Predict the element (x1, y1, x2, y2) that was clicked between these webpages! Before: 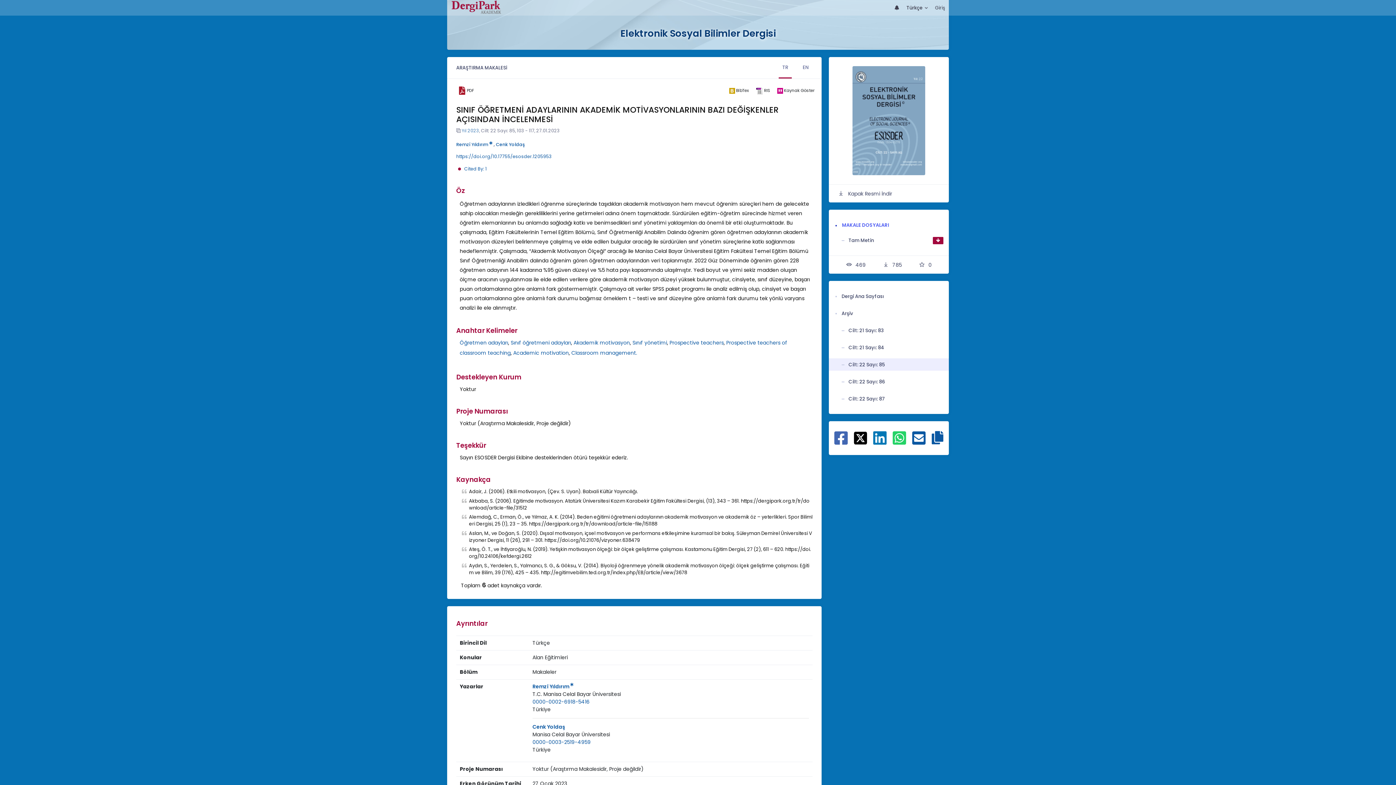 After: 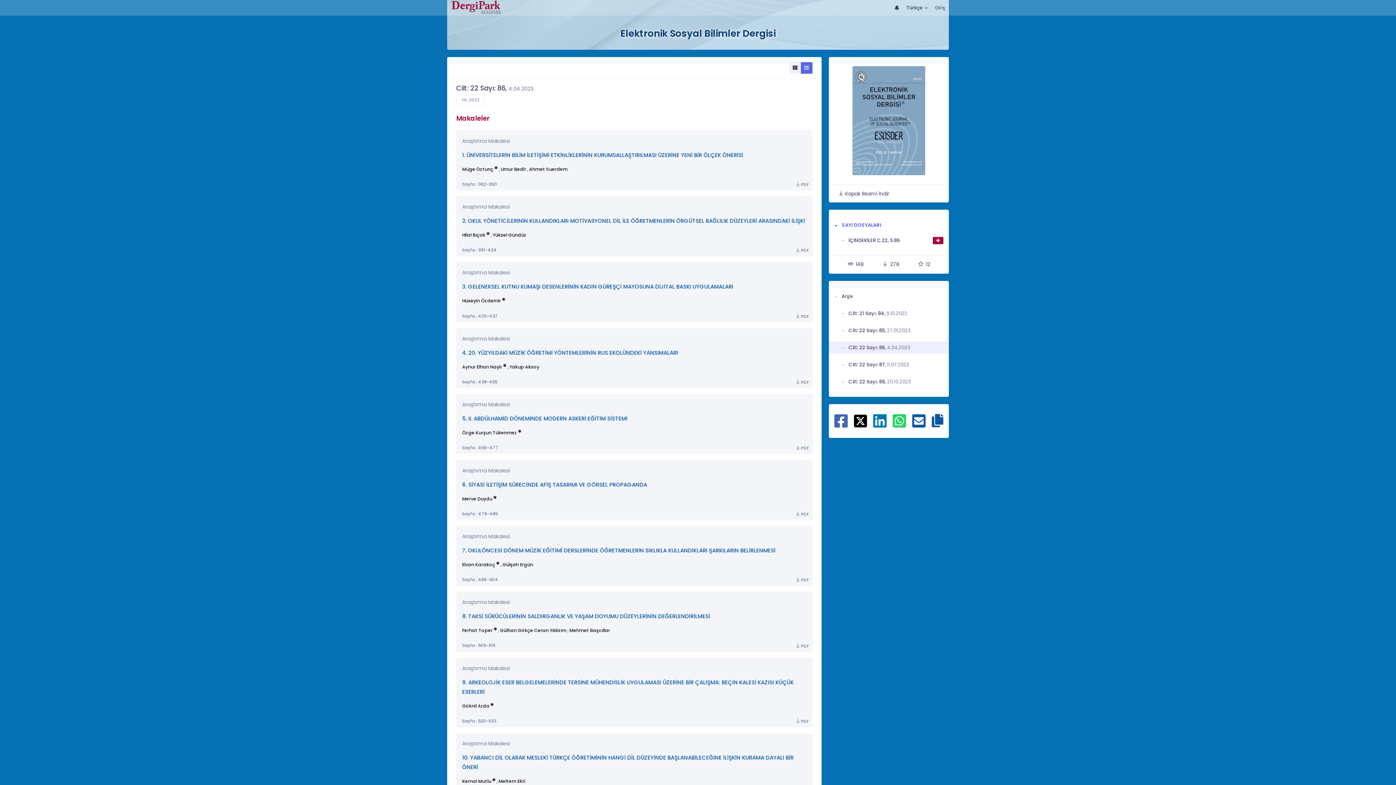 Action: label: Cilt: 22 Sayı: 86 bbox: (841, 375, 943, 388)